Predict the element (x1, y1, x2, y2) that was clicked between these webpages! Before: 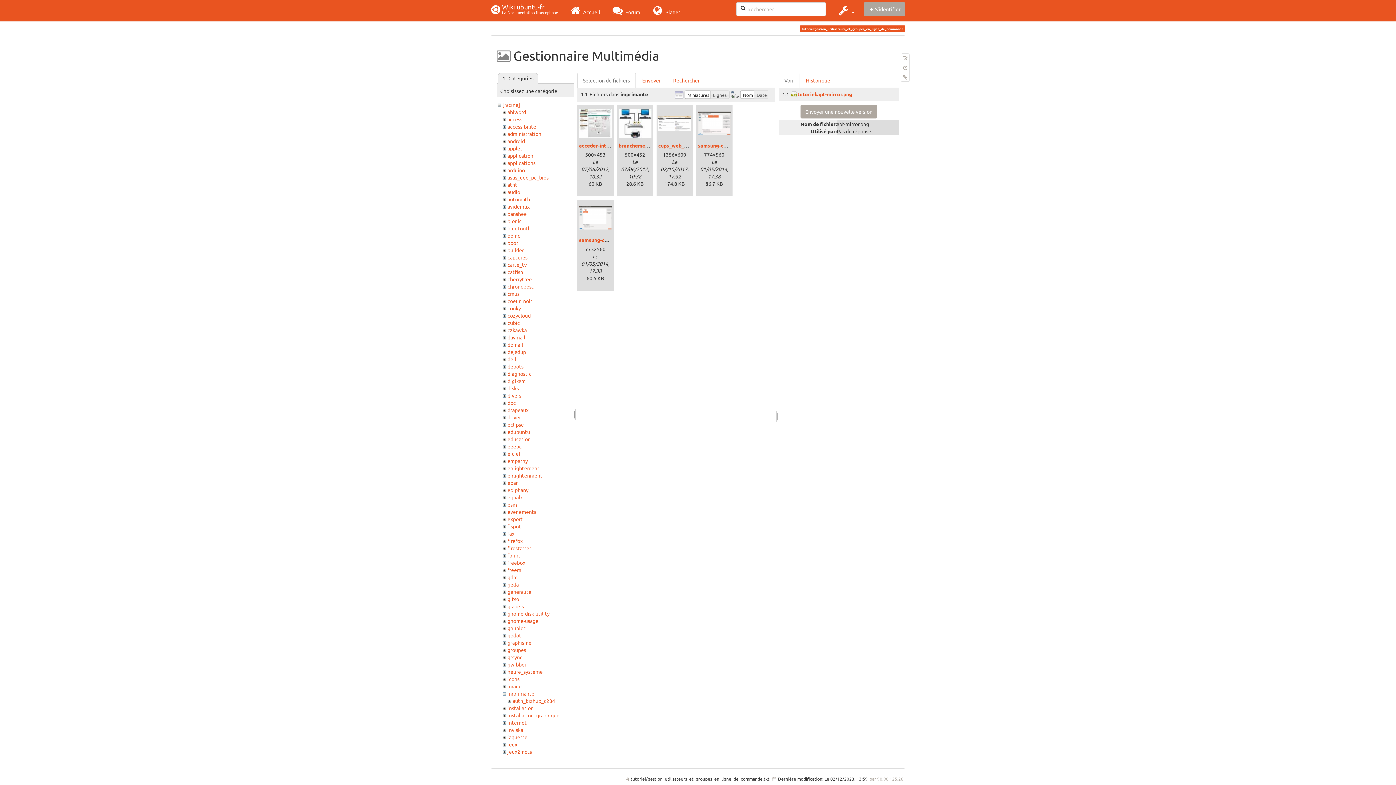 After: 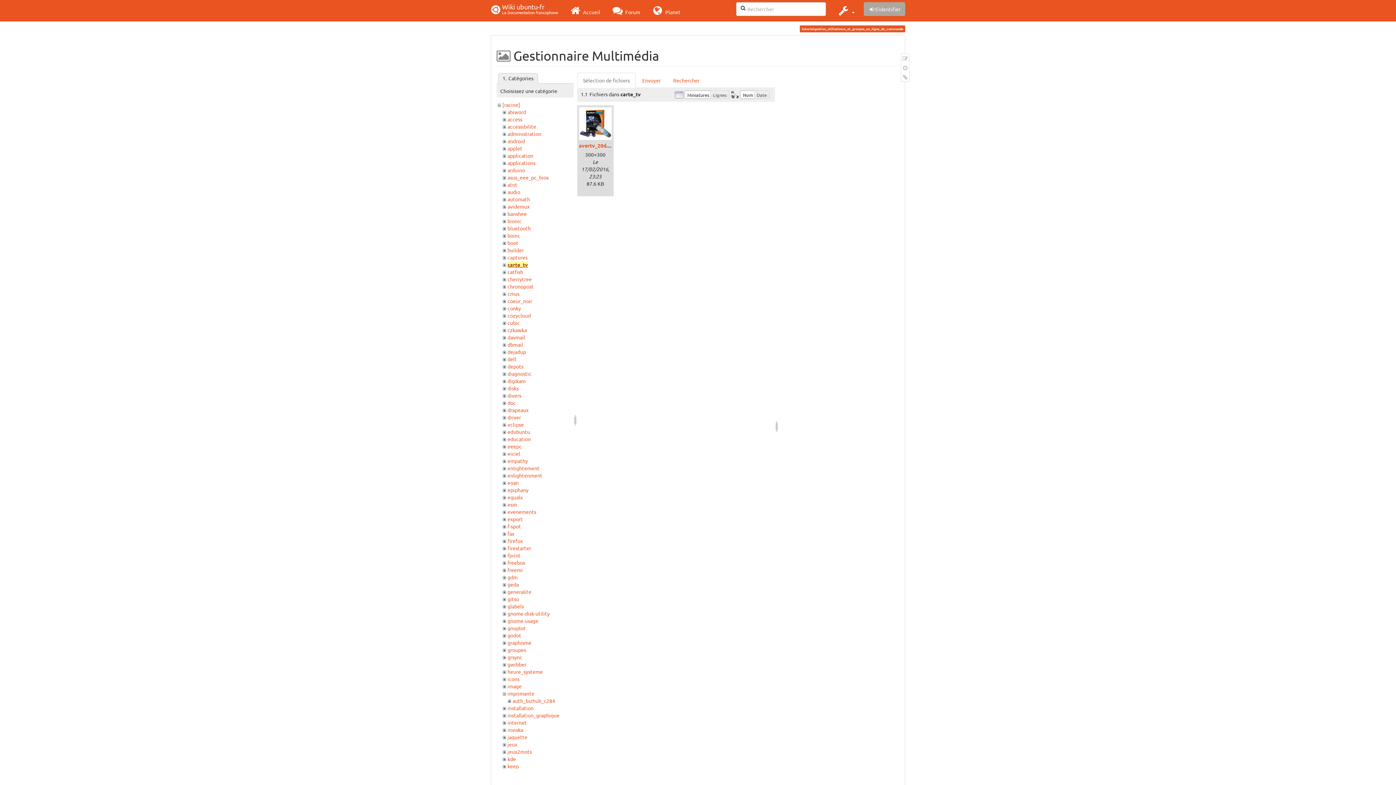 Action: bbox: (507, 261, 526, 268) label: carte_tv